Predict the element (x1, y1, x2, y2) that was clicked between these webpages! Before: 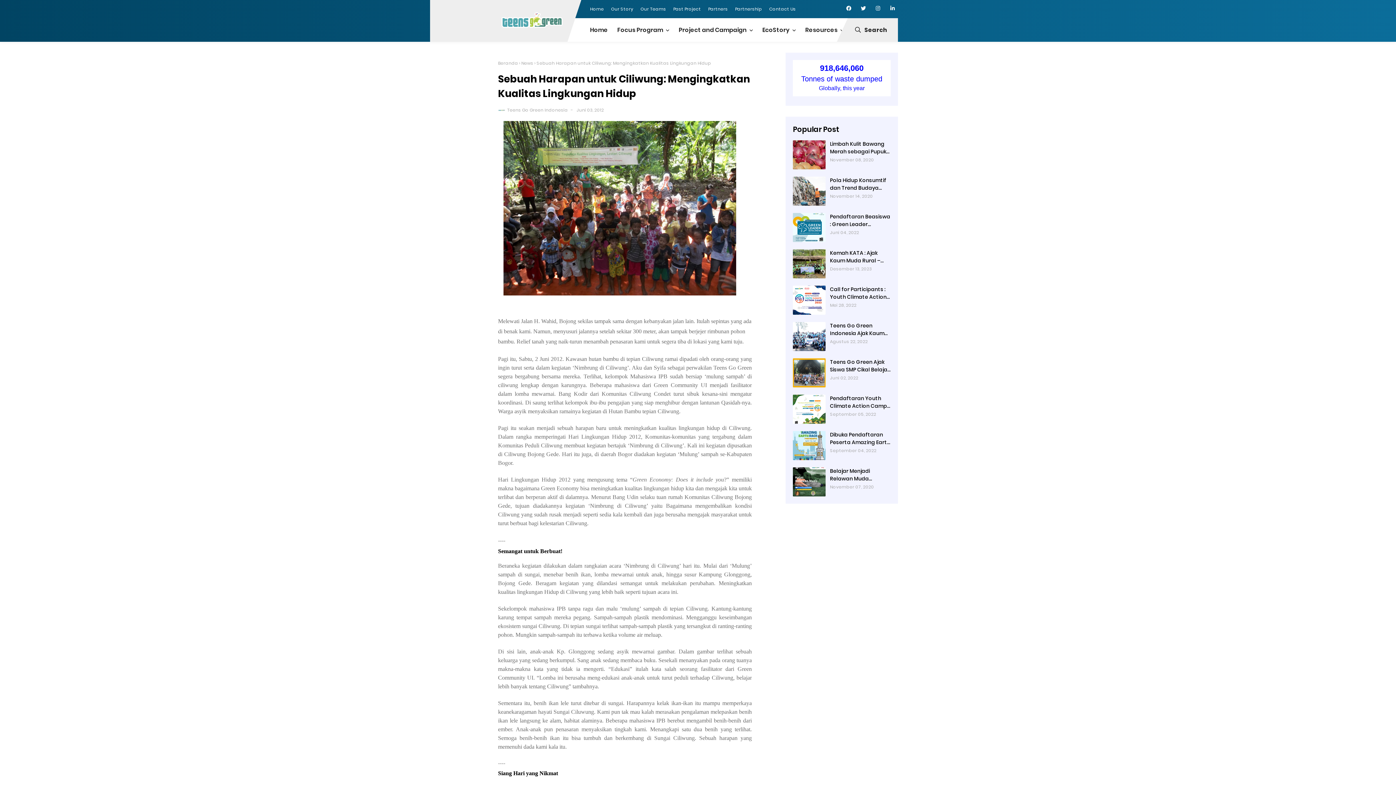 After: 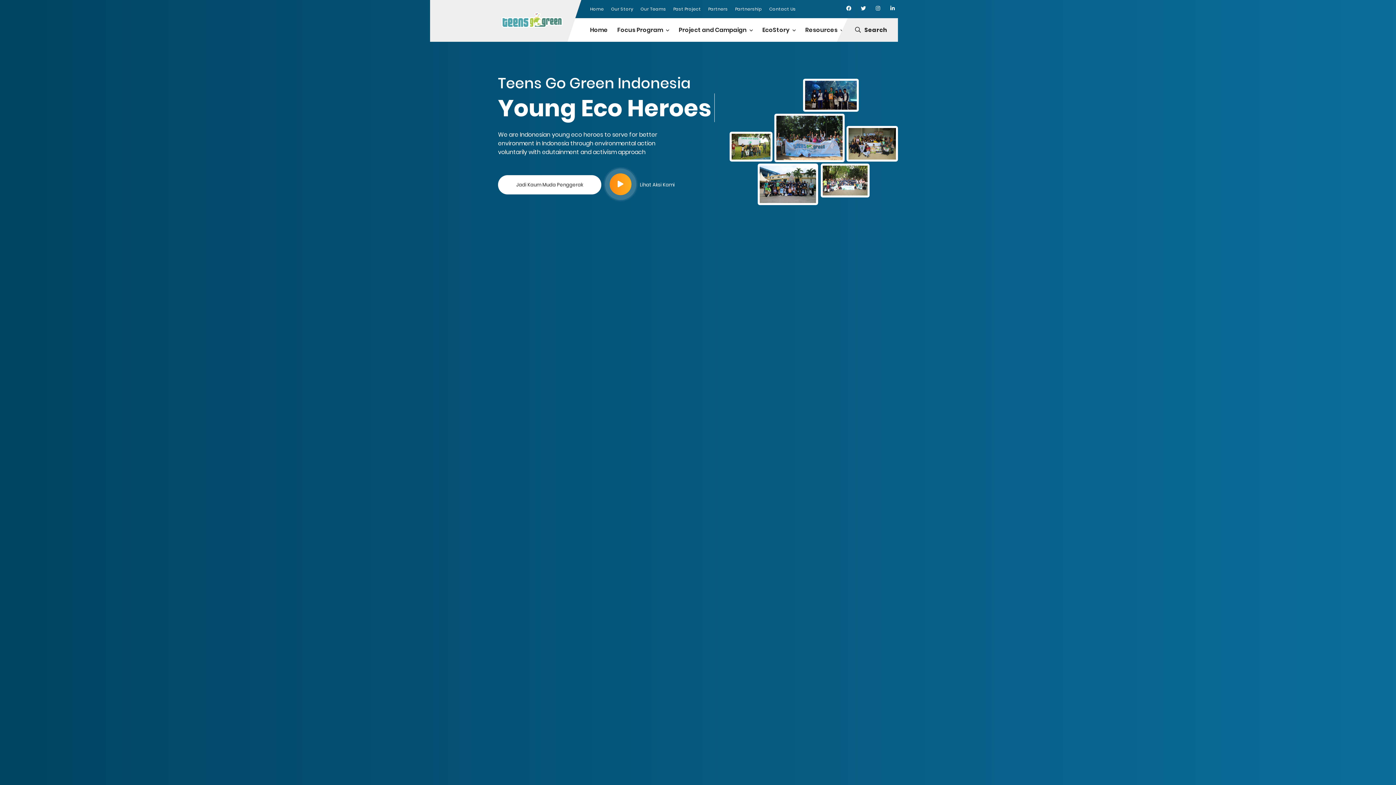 Action: label: Beranda bbox: (498, 60, 518, 66)